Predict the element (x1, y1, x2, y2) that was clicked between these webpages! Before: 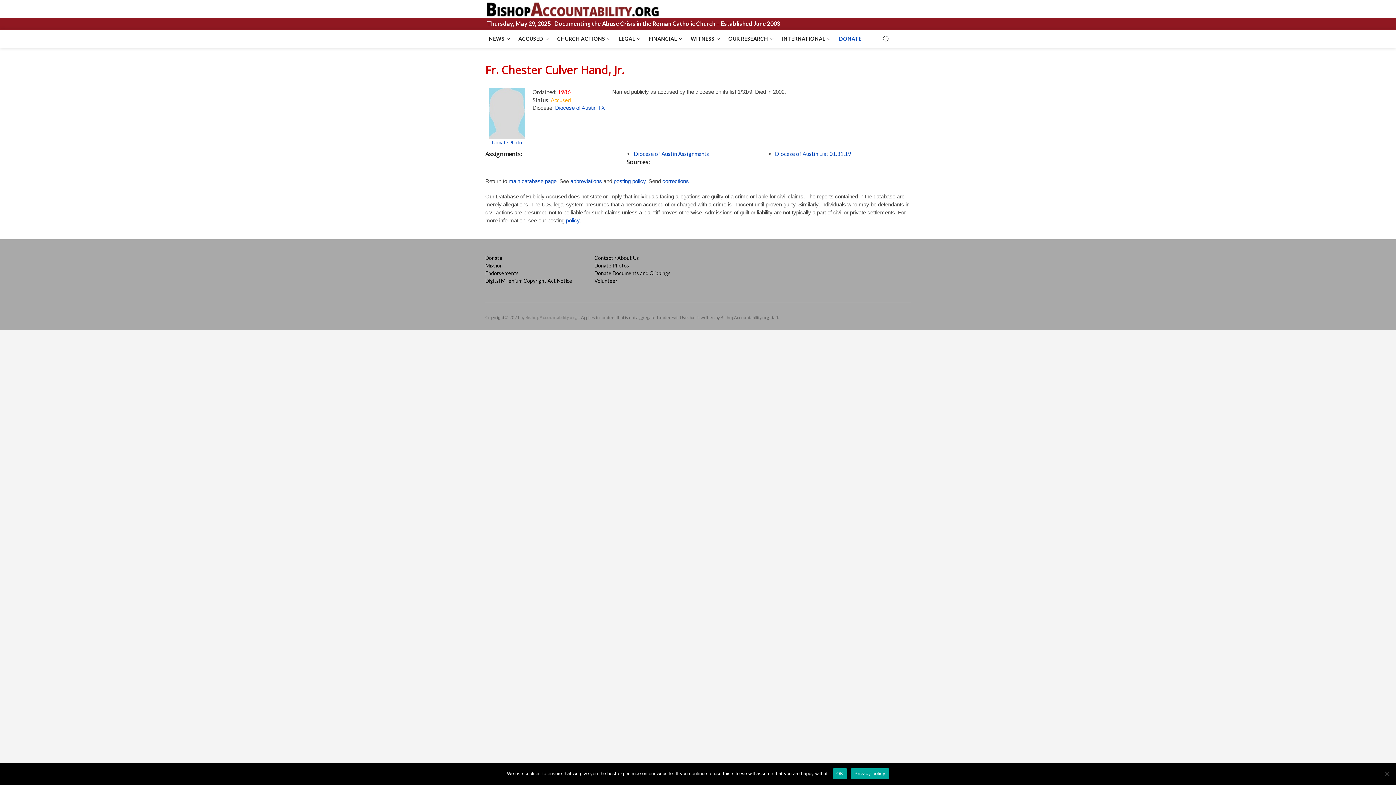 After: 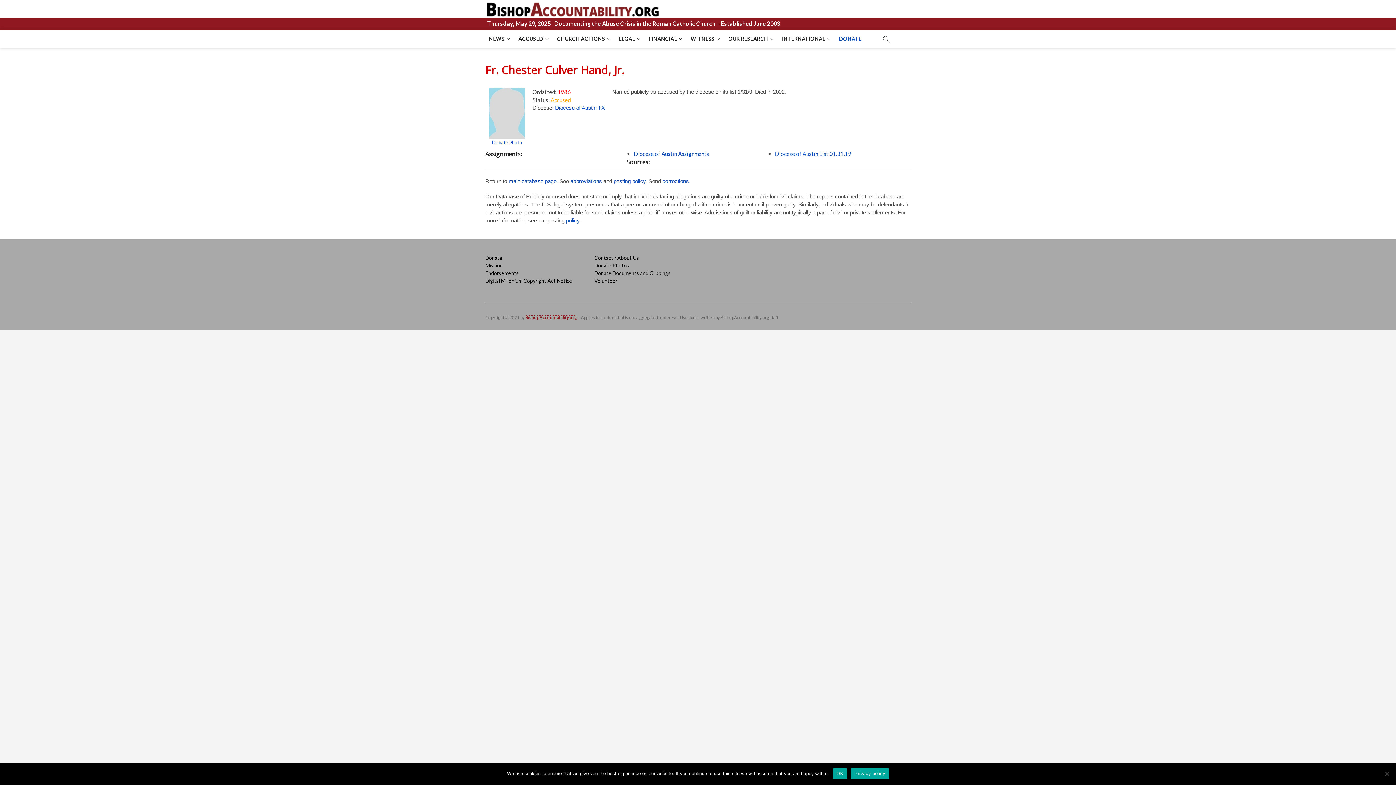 Action: bbox: (525, 314, 577, 320) label: BishopAccountability.org